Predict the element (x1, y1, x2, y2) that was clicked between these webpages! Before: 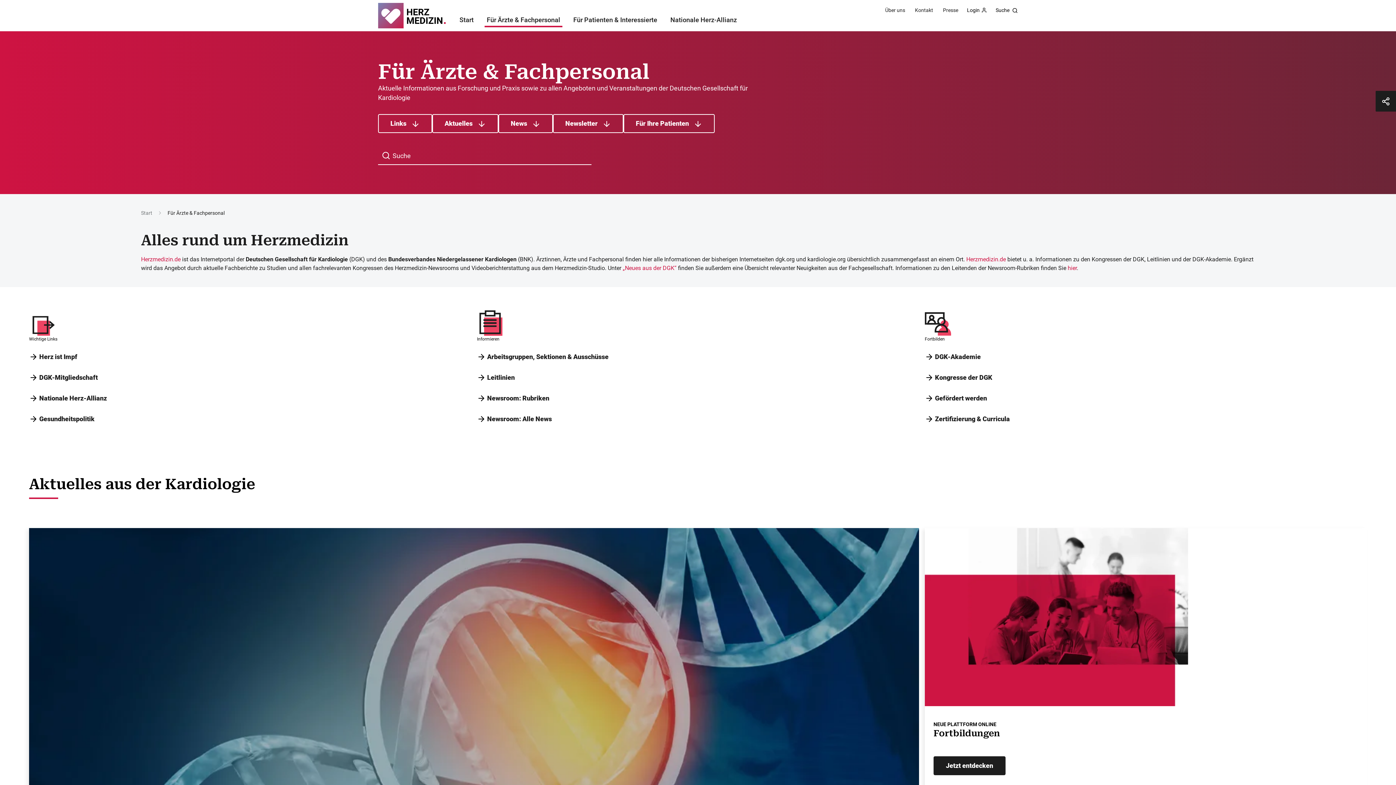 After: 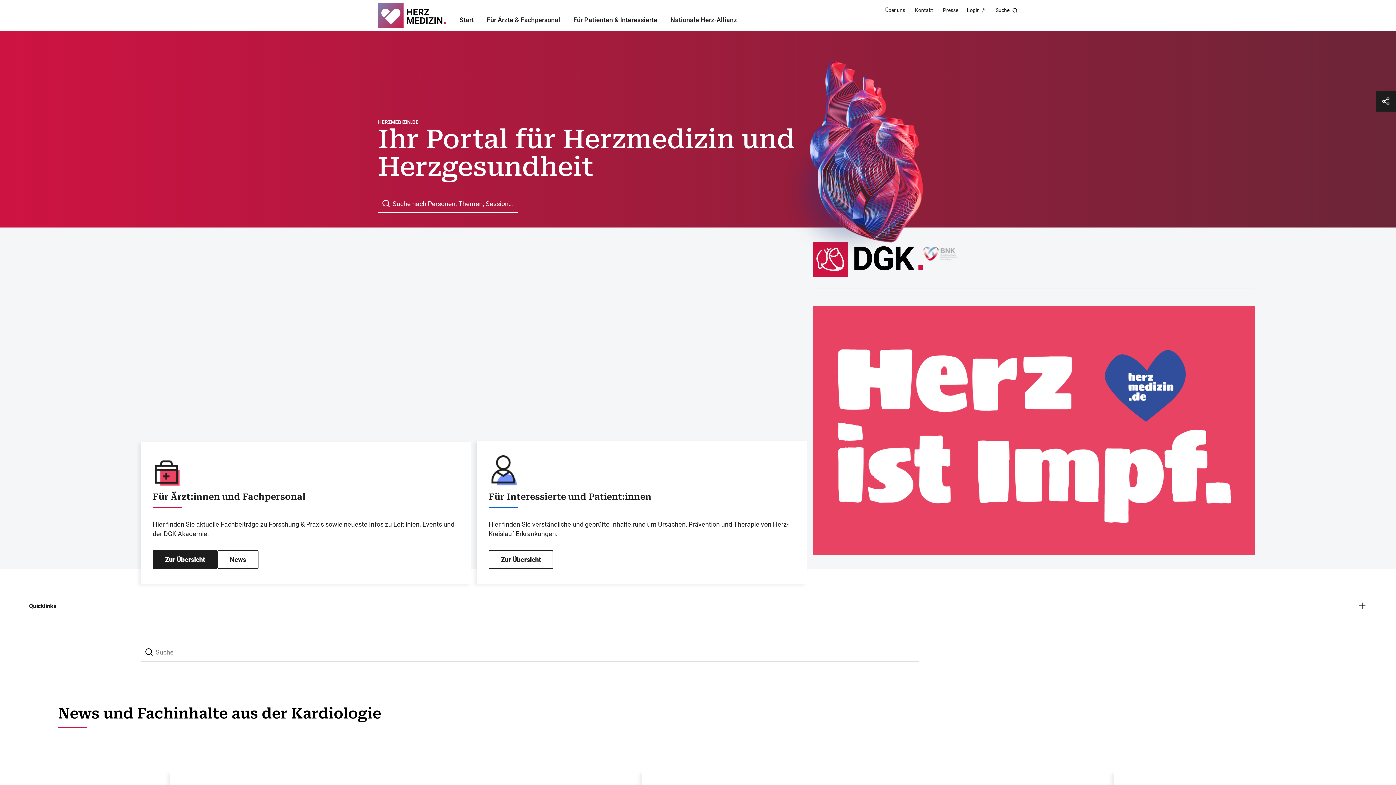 Action: label: Herzmedizin.de bbox: (141, 256, 180, 263)